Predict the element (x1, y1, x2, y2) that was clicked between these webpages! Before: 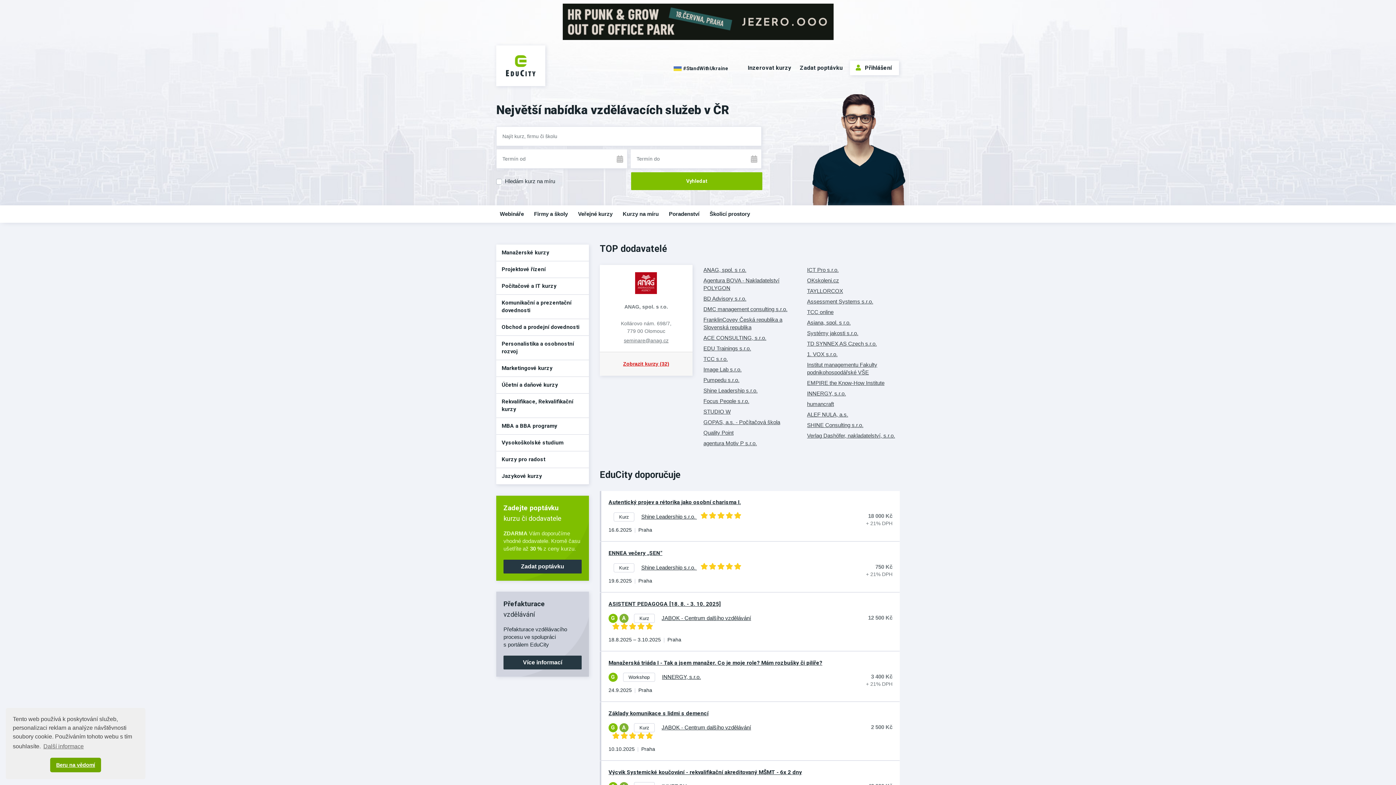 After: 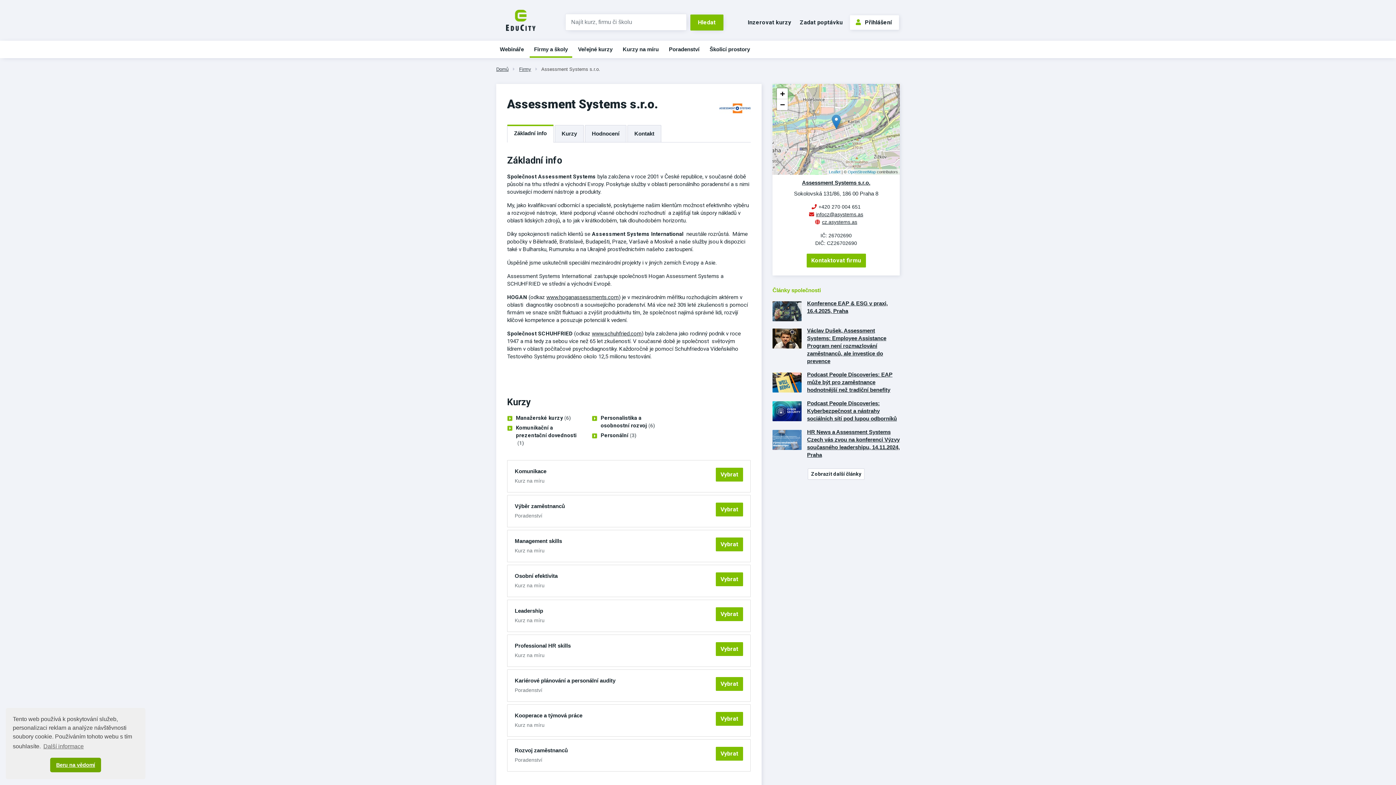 Action: bbox: (807, 296, 899, 307) label: Assessment Systems s.r.o.